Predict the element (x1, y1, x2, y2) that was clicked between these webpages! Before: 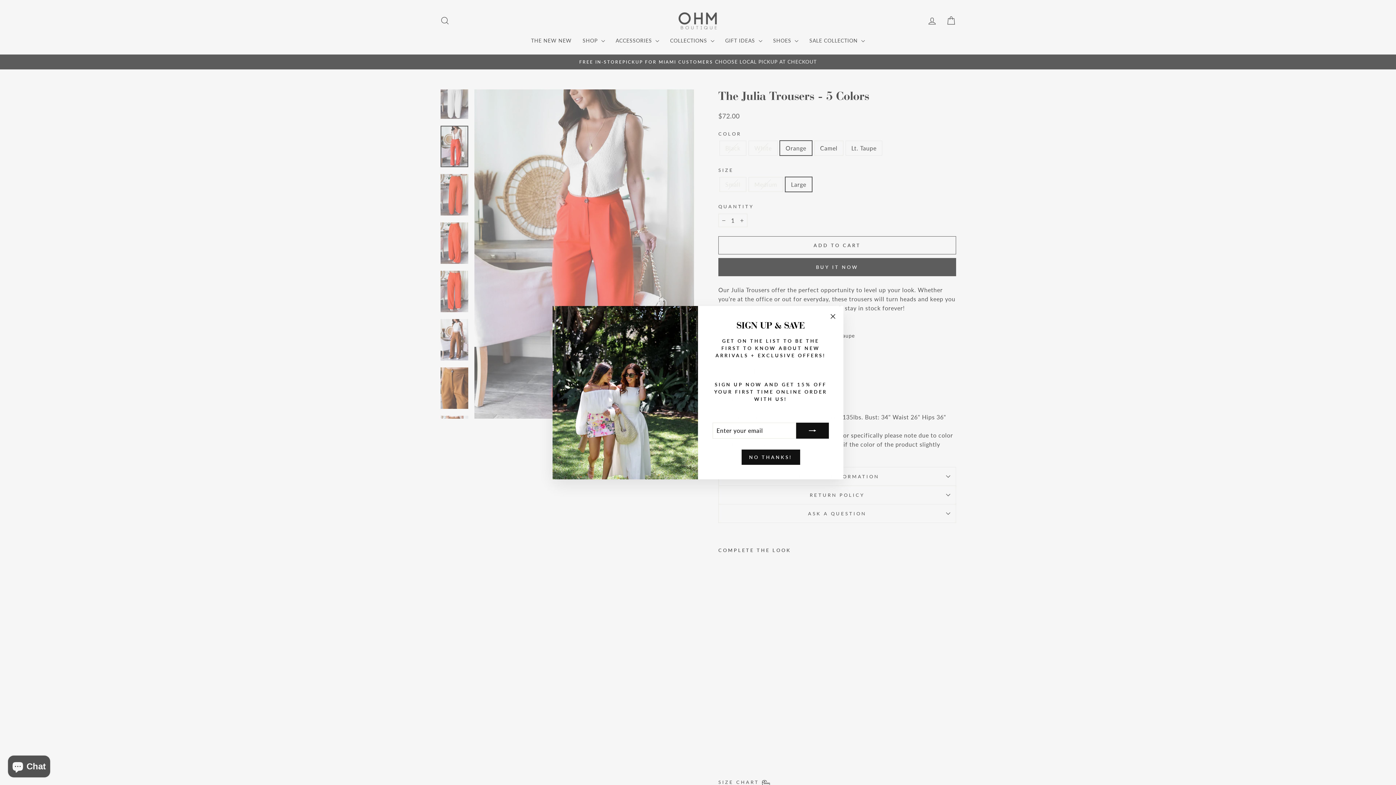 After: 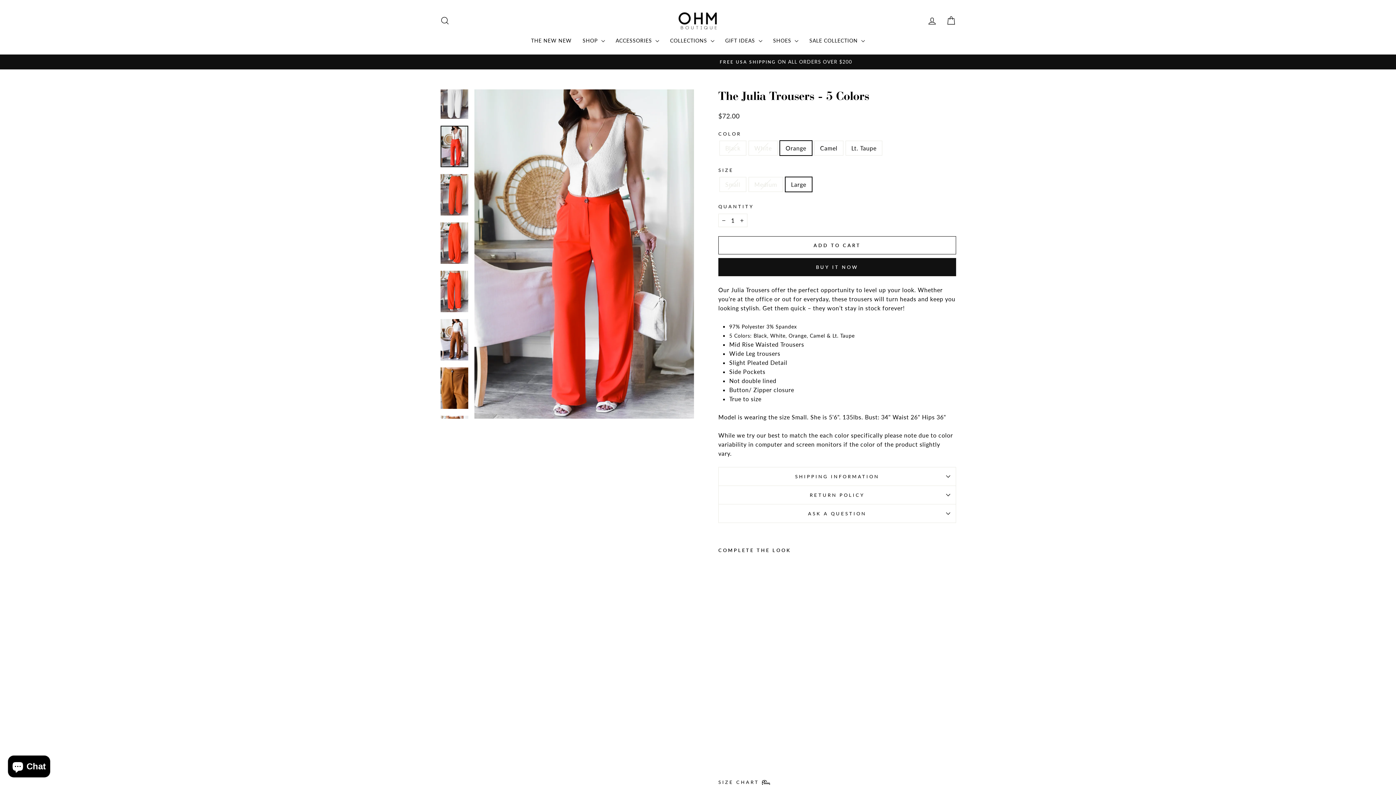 Action: label: "Close (esc)" bbox: (826, 314, 840, 329)